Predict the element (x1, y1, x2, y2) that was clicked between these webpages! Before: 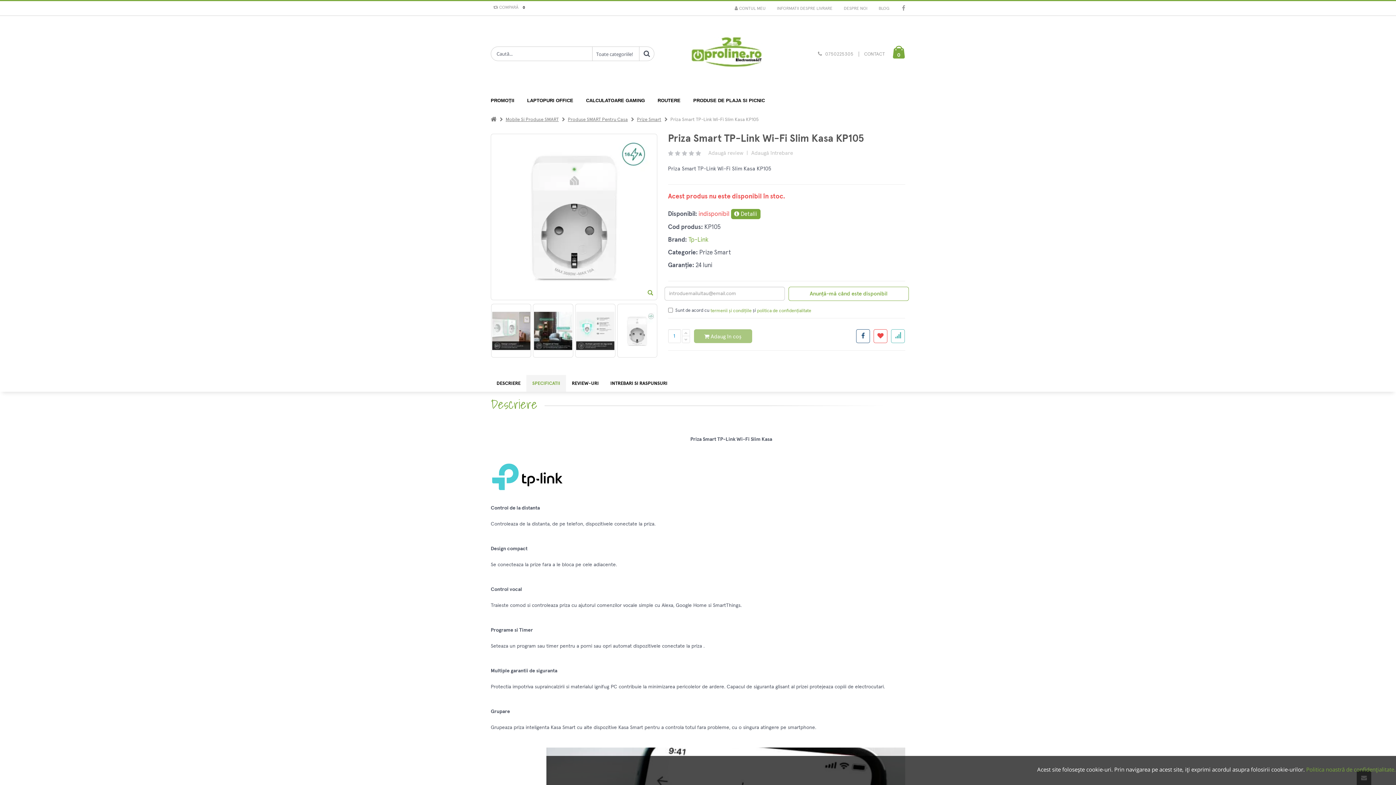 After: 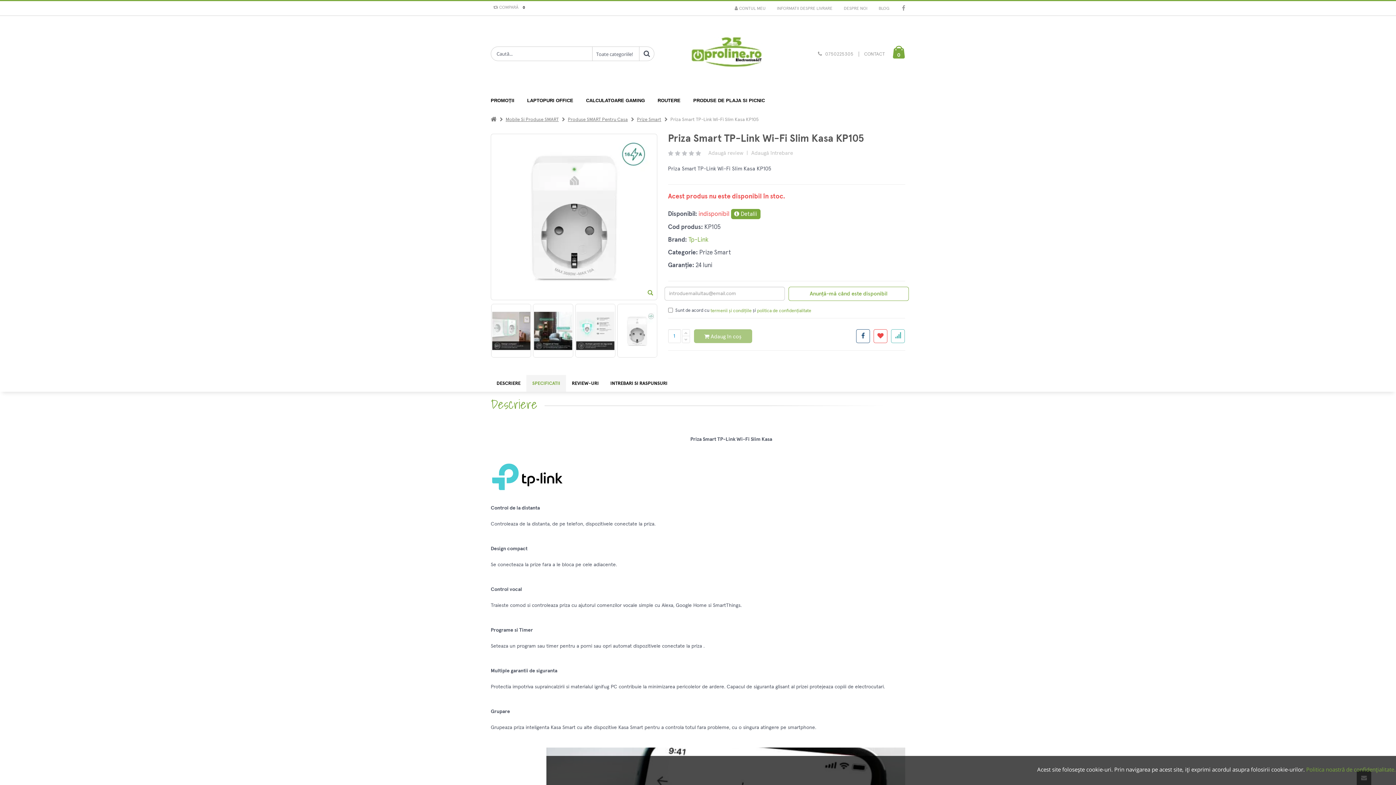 Action: bbox: (1306, 766, 1396, 773) label: Politica noastră de confidențialitate.